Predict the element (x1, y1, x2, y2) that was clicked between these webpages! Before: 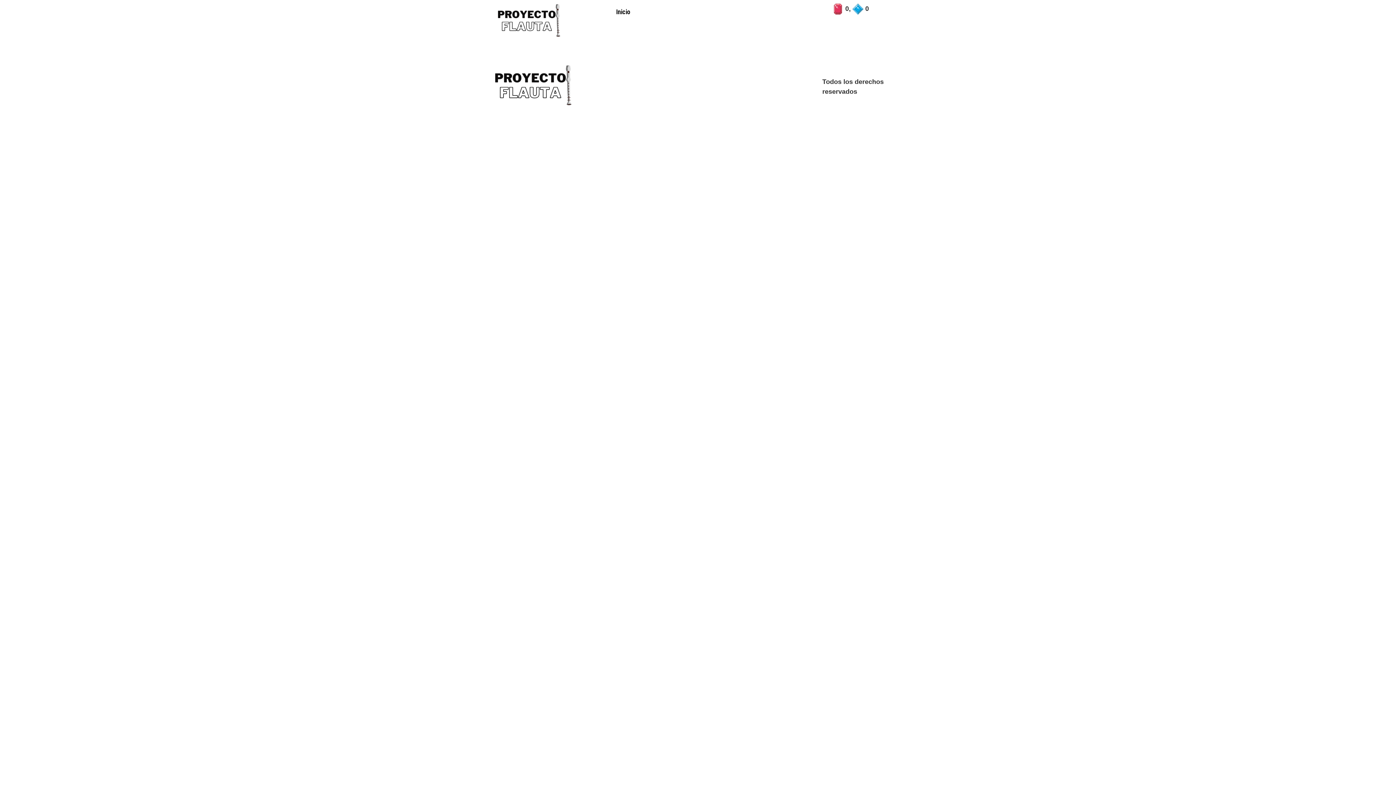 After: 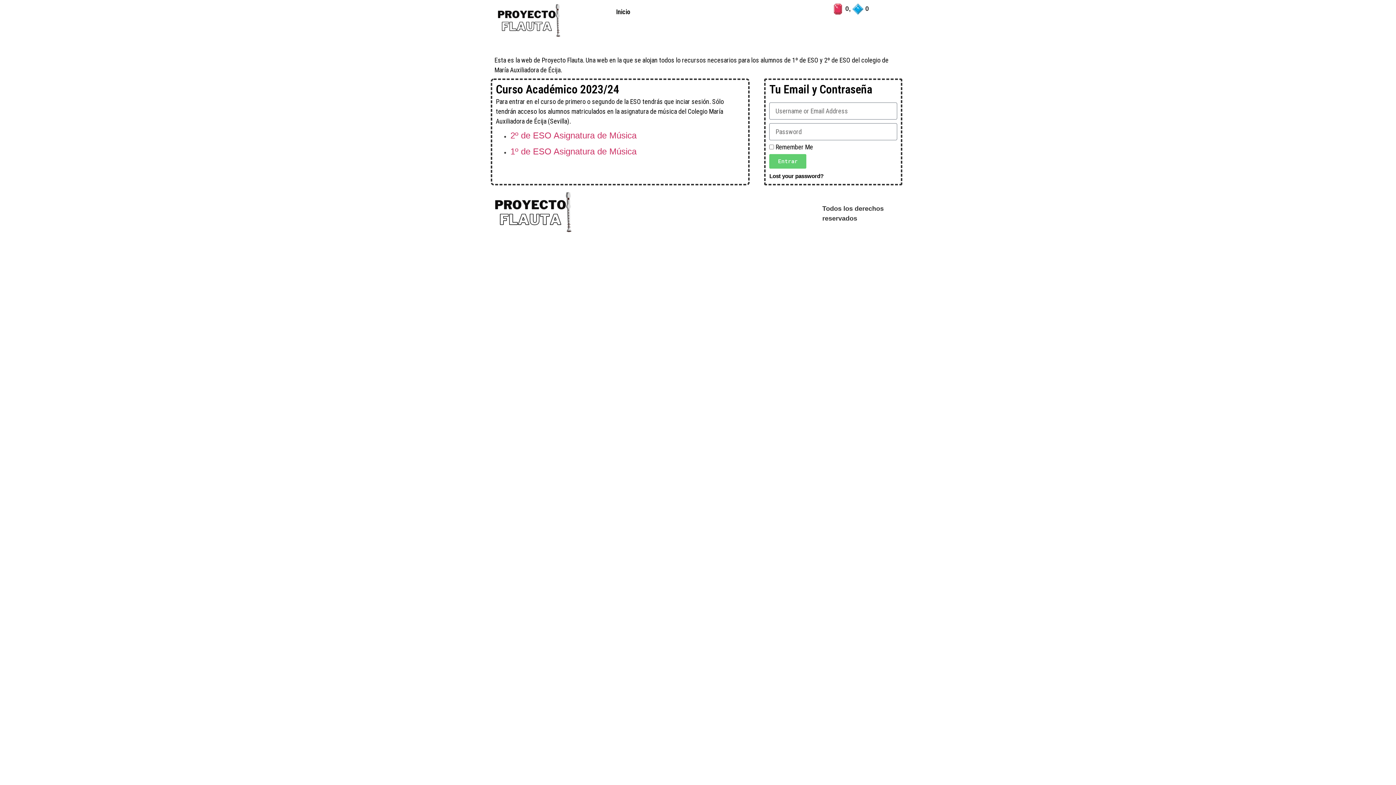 Action: bbox: (490, 64, 573, 109)